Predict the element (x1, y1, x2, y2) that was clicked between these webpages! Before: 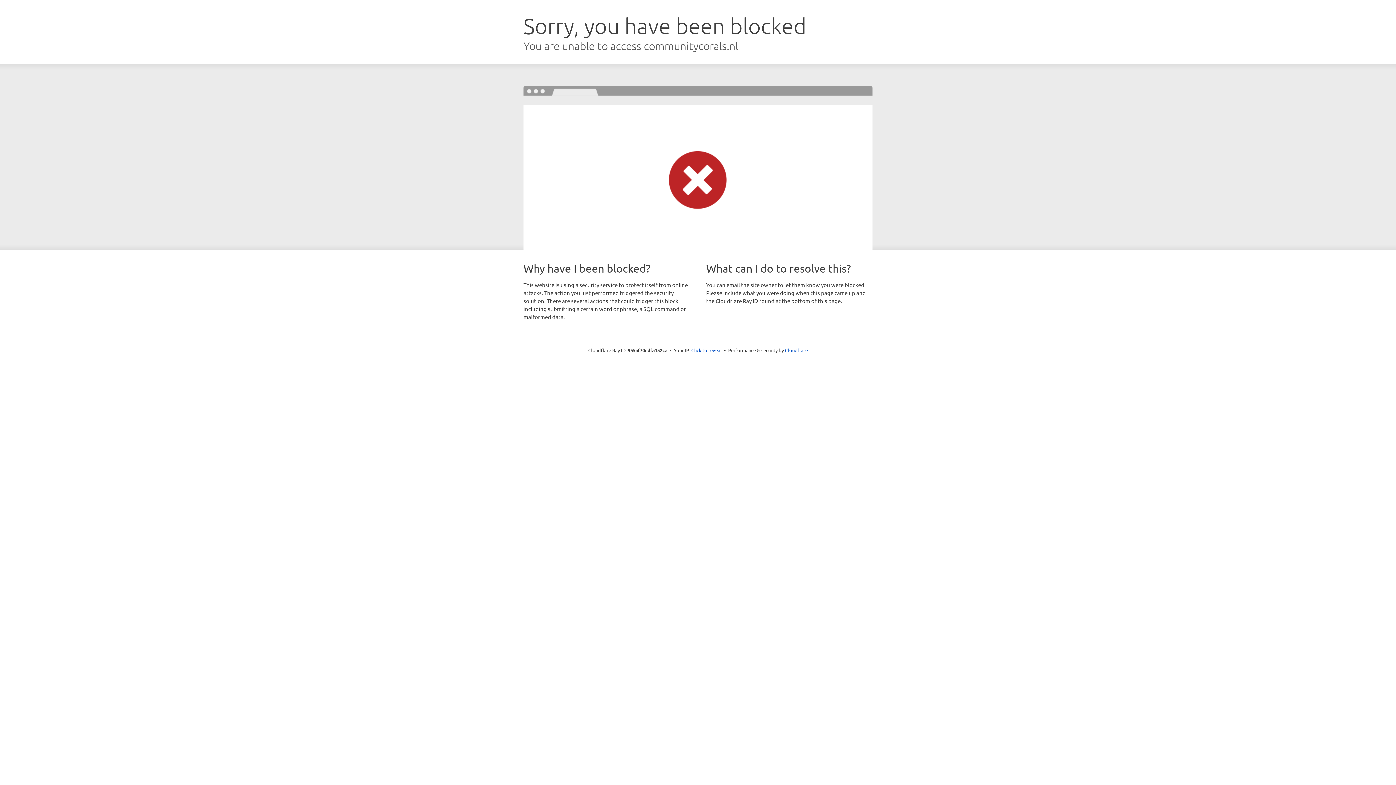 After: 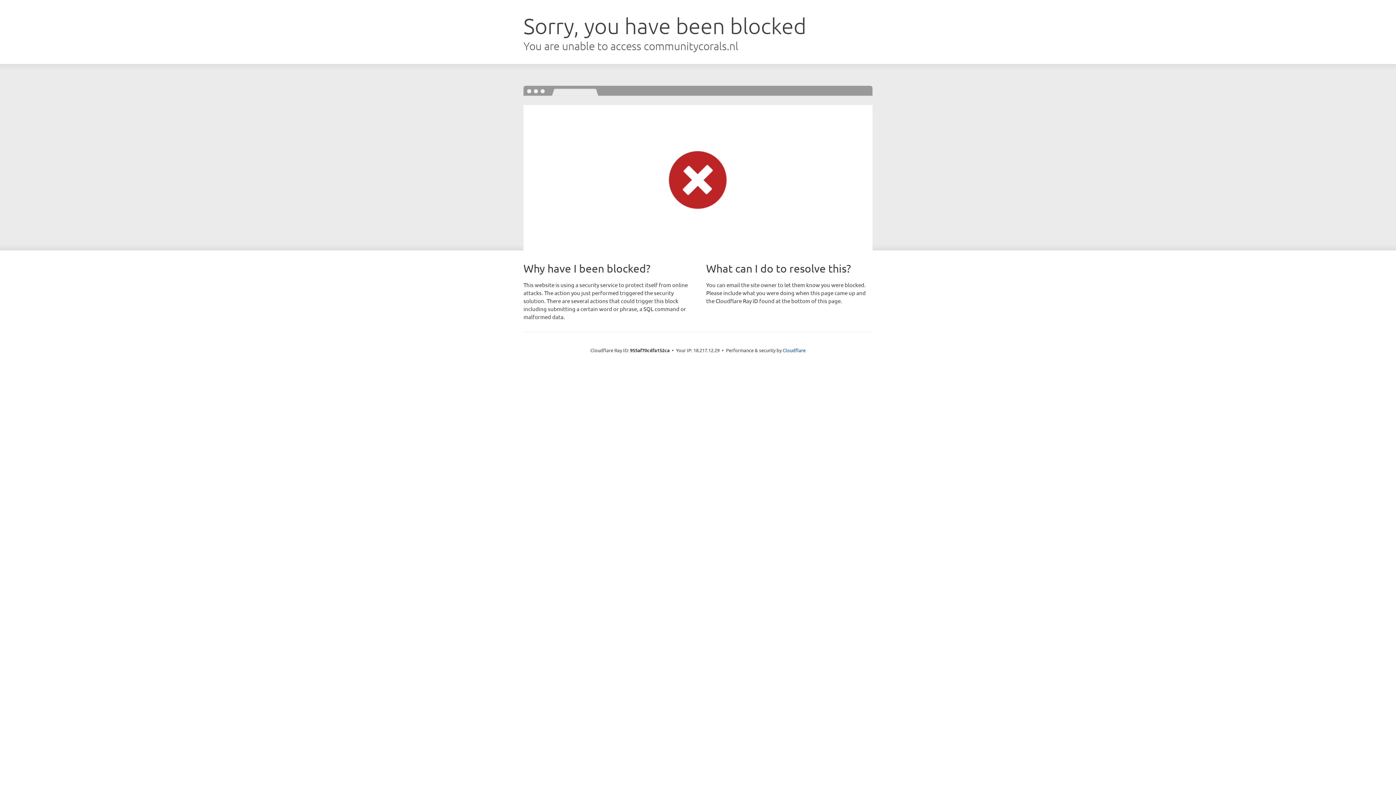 Action: bbox: (691, 346, 722, 353) label: Click to reveal